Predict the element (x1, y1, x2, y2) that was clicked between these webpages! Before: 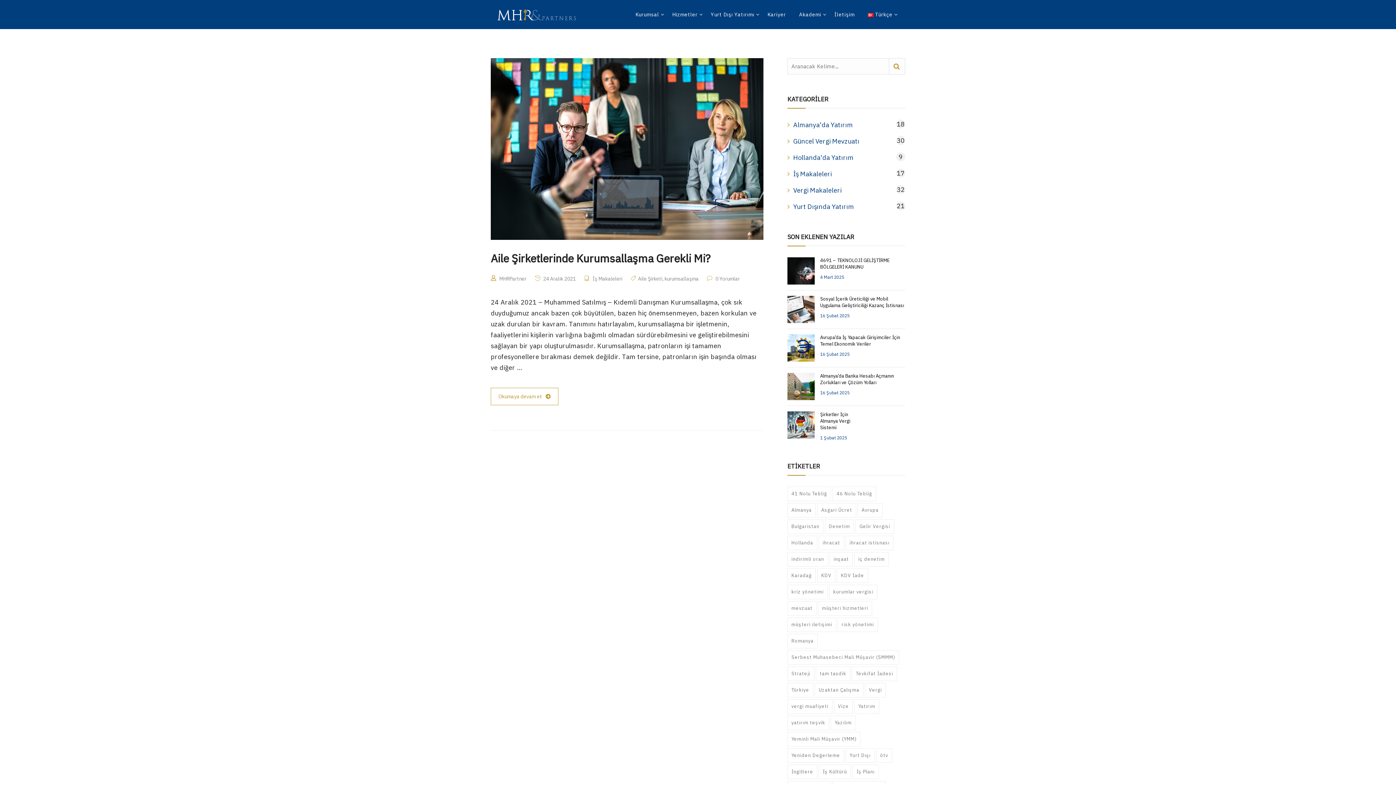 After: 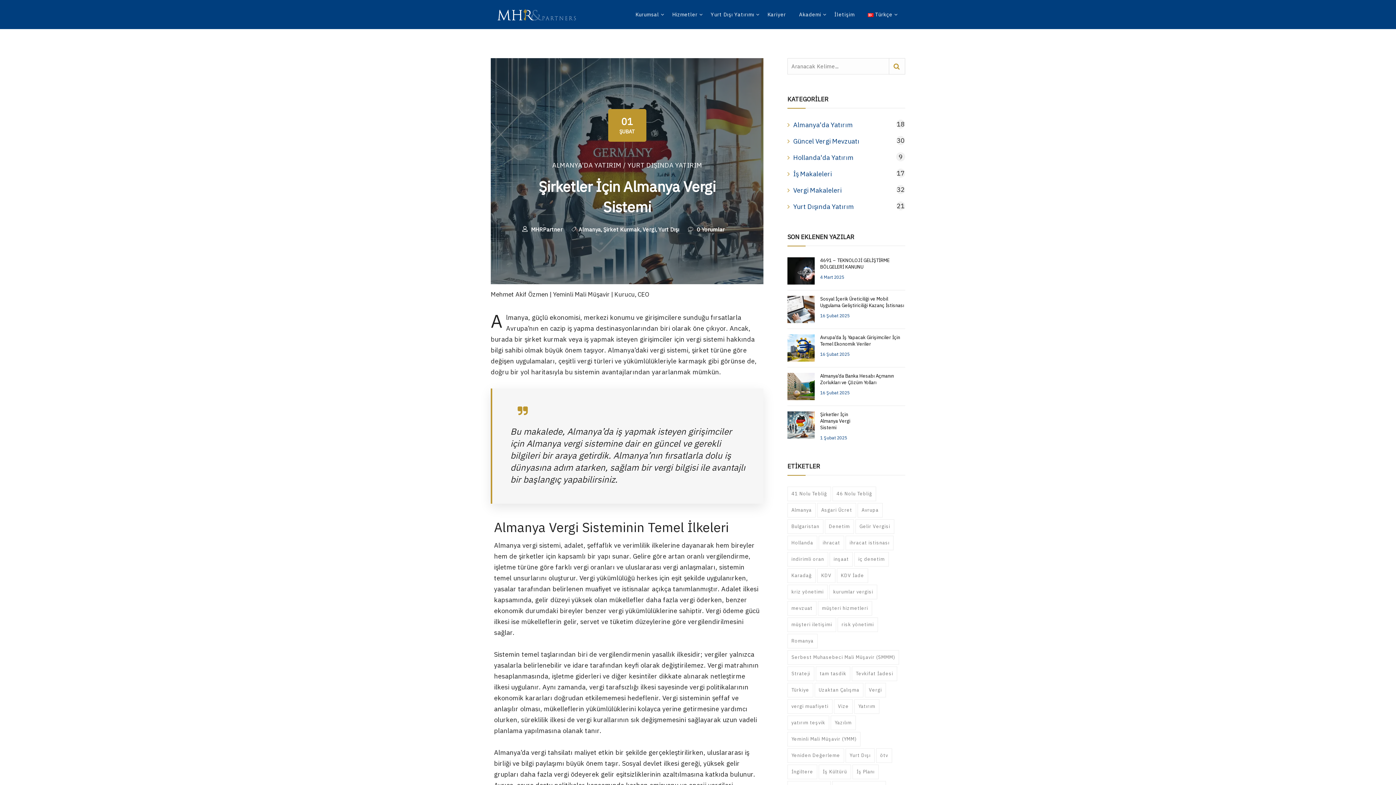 Action: label: Şirketler İçin Almanya Vergi Sistemi bbox: (820, 411, 850, 430)